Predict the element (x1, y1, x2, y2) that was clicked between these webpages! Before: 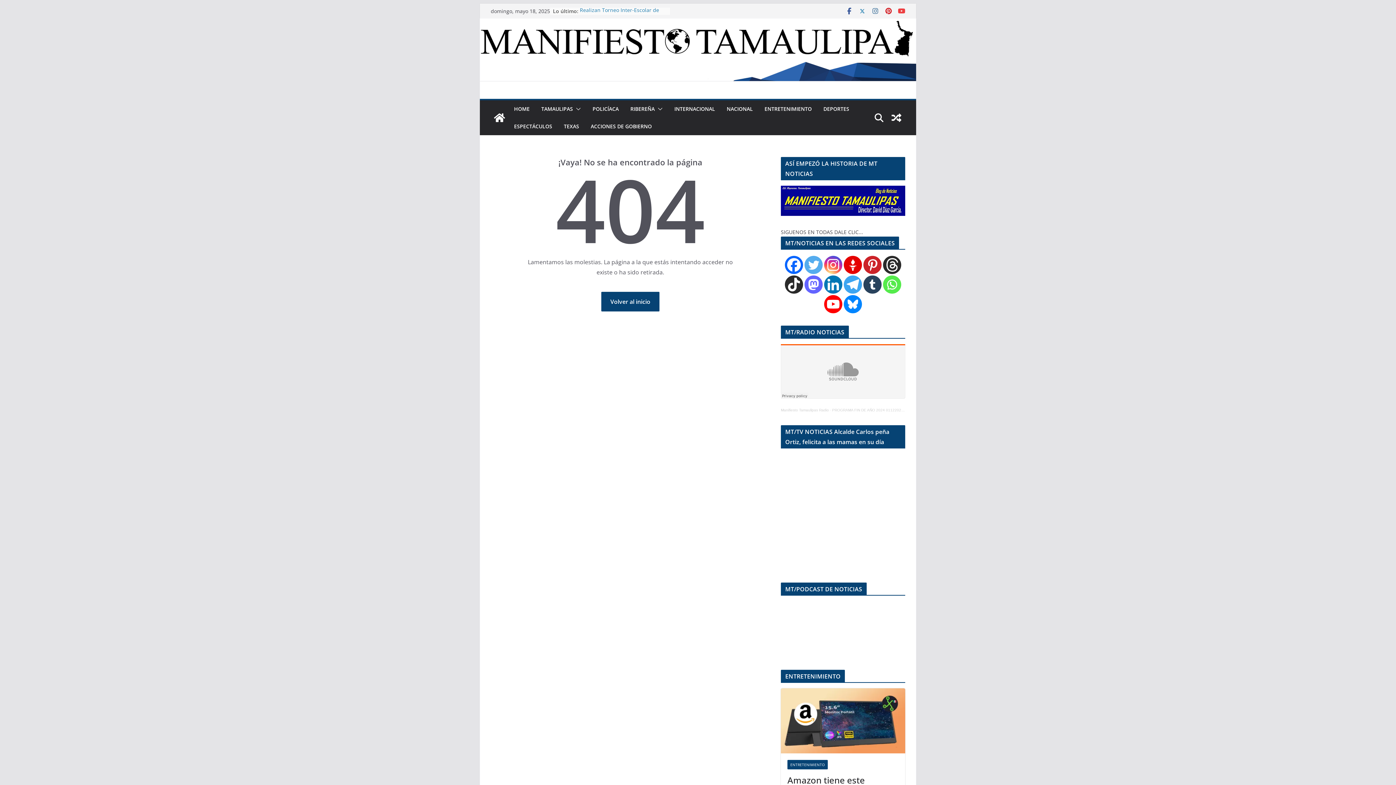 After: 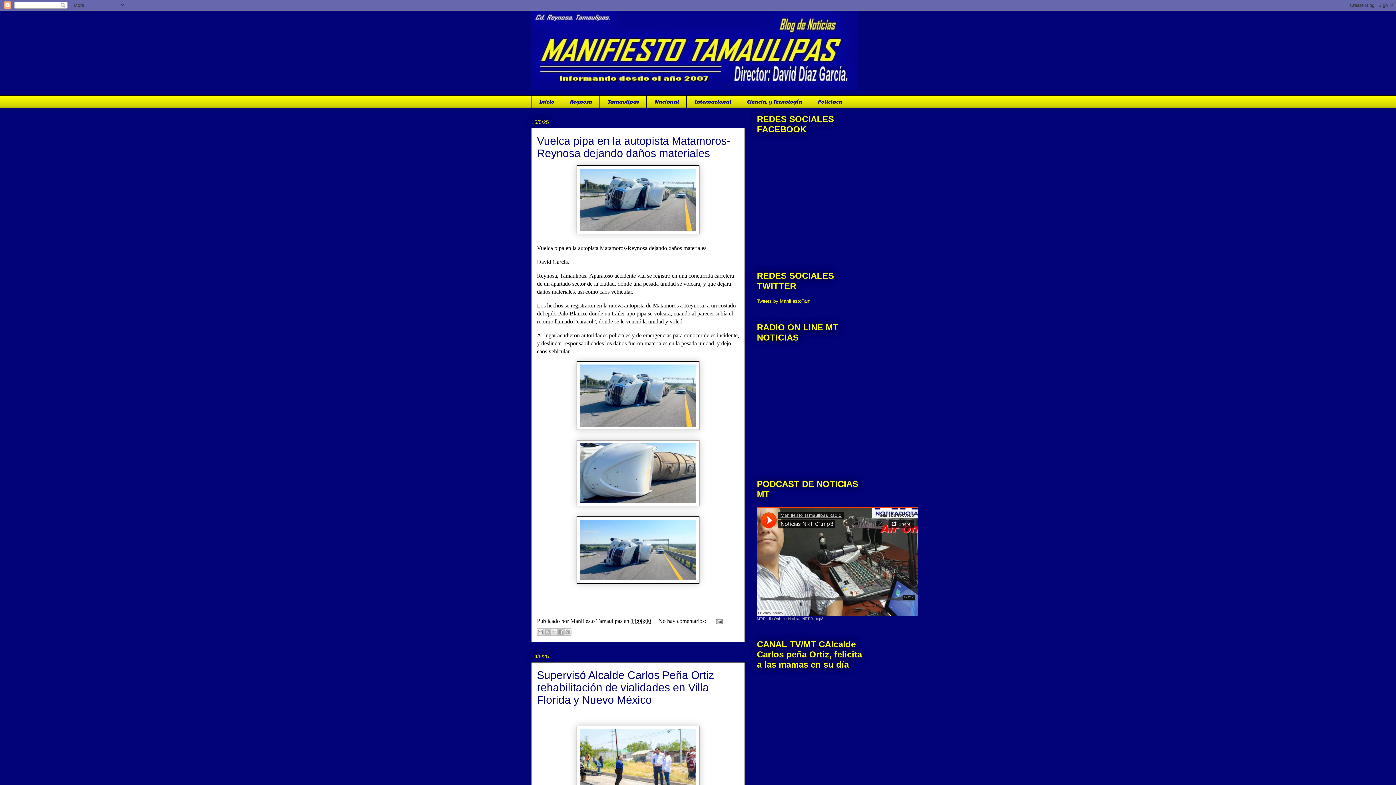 Action: bbox: (781, 186, 905, 193)